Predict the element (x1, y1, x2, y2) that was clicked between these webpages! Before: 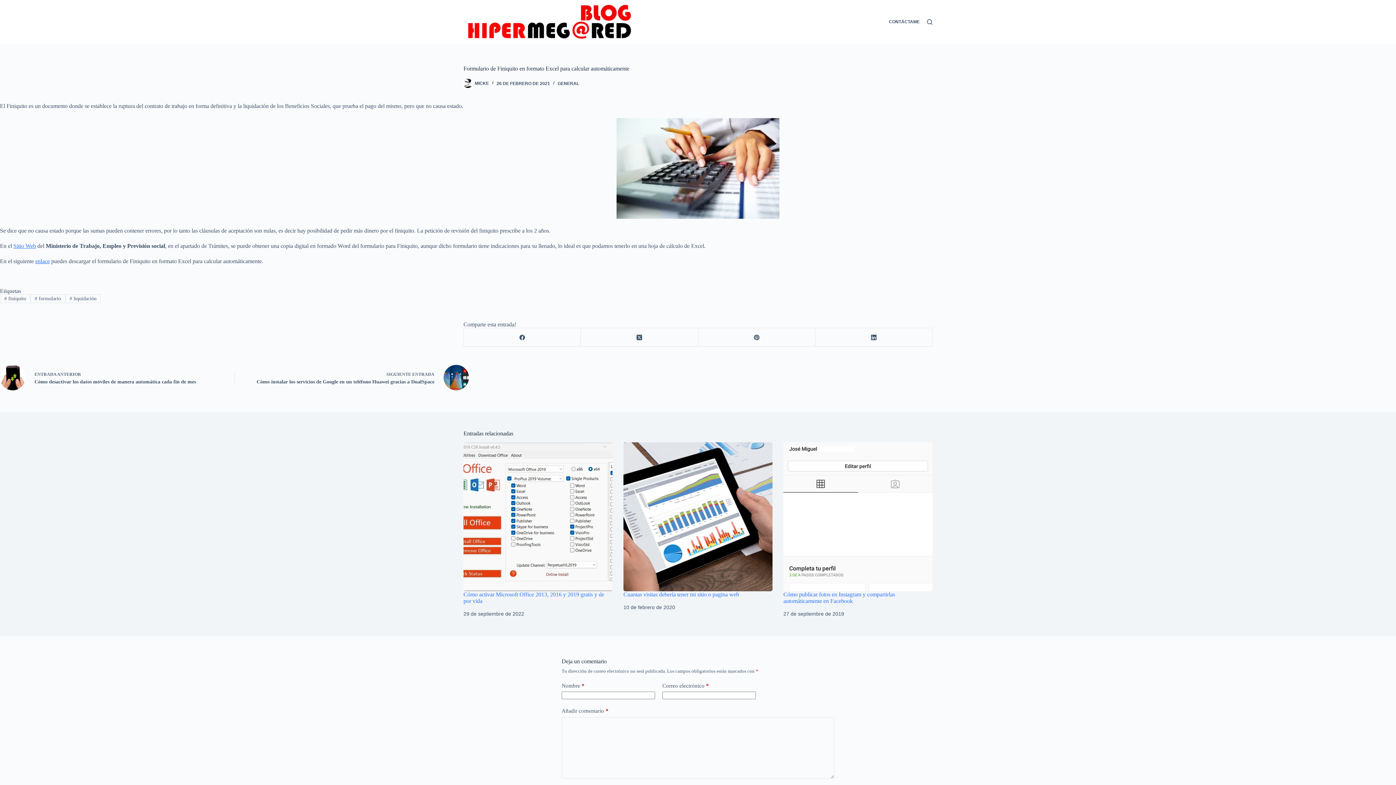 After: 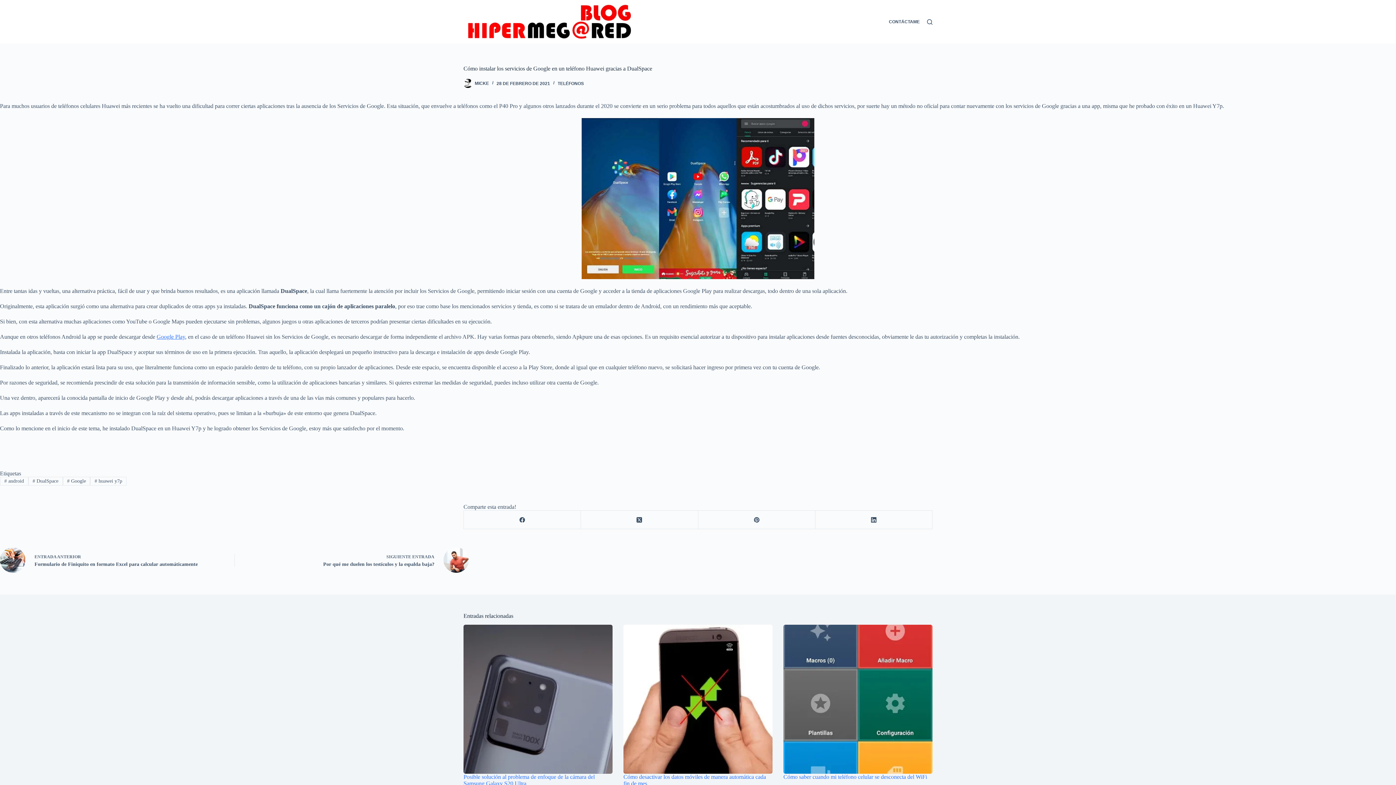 Action: label: SIGUIENTE ENTRADA
Cómo instalar los servicios de Google en un teléfono Huawei gracias a DualSpace bbox: (253, 365, 469, 390)